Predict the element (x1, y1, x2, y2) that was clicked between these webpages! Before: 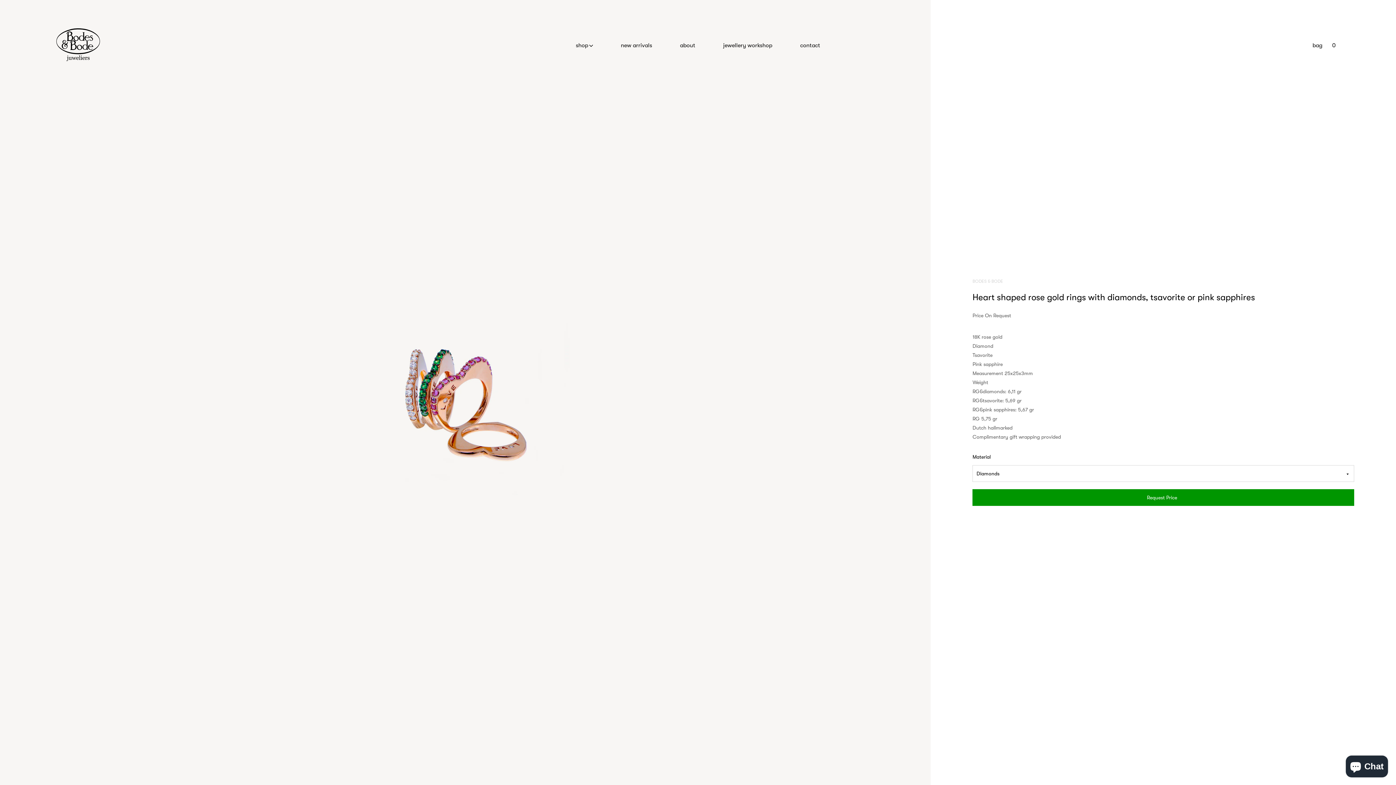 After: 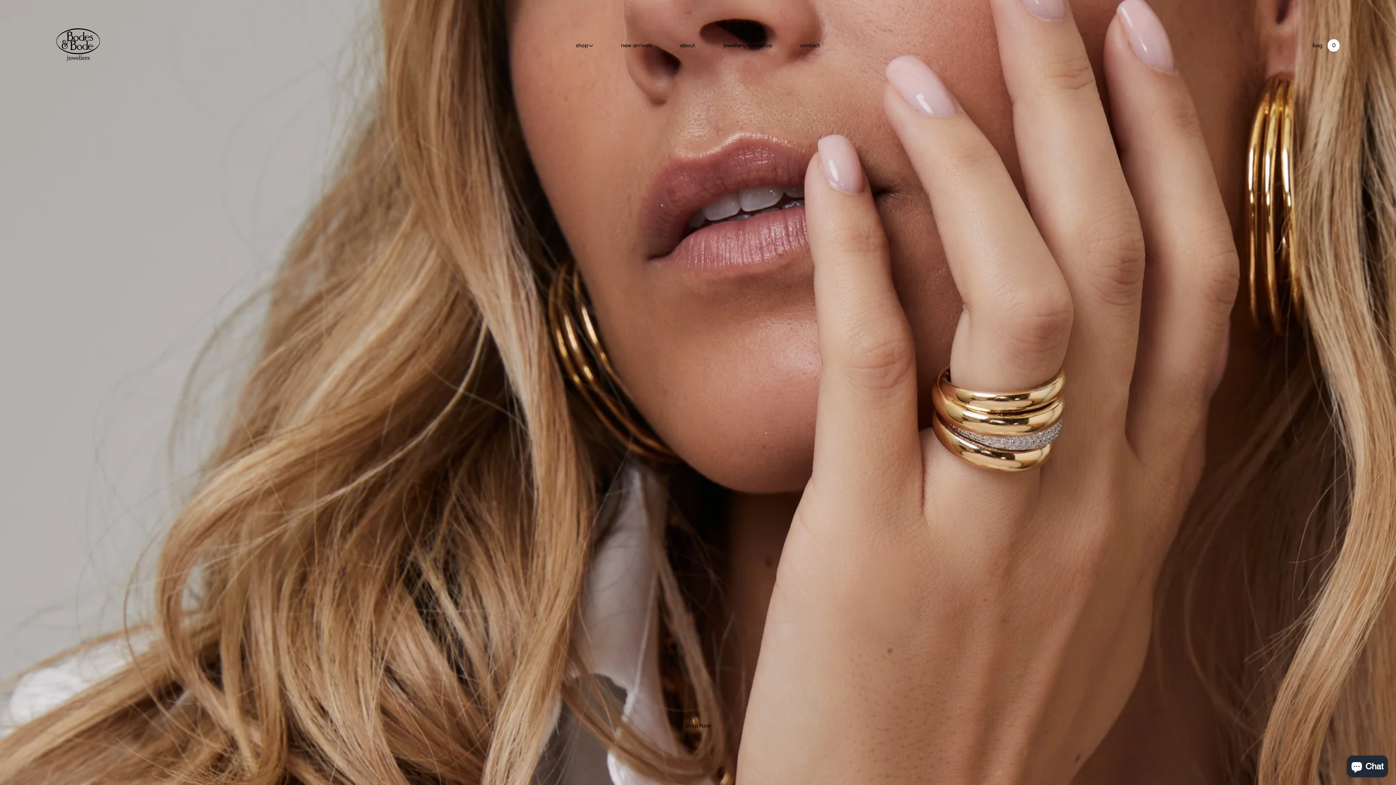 Action: bbox: (56, 28, 99, 62)